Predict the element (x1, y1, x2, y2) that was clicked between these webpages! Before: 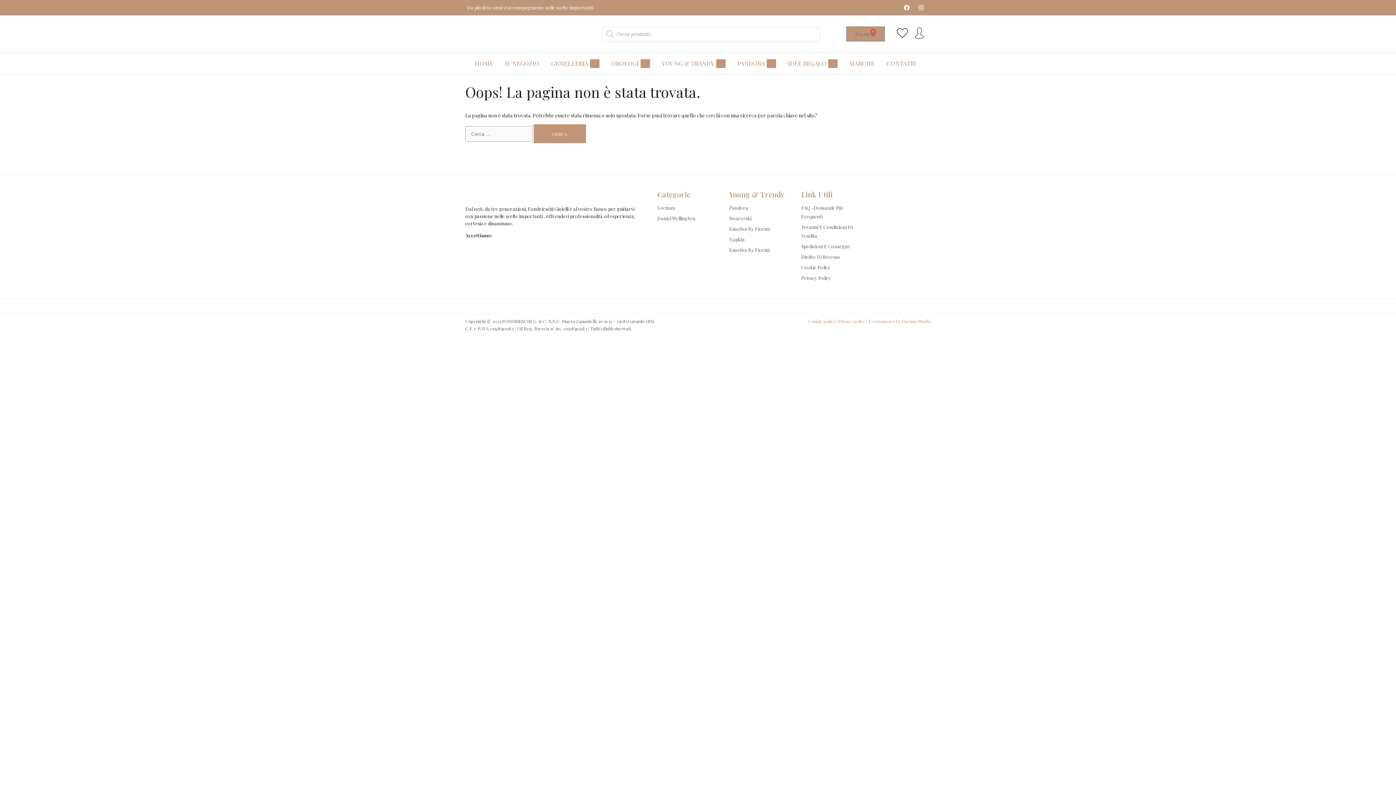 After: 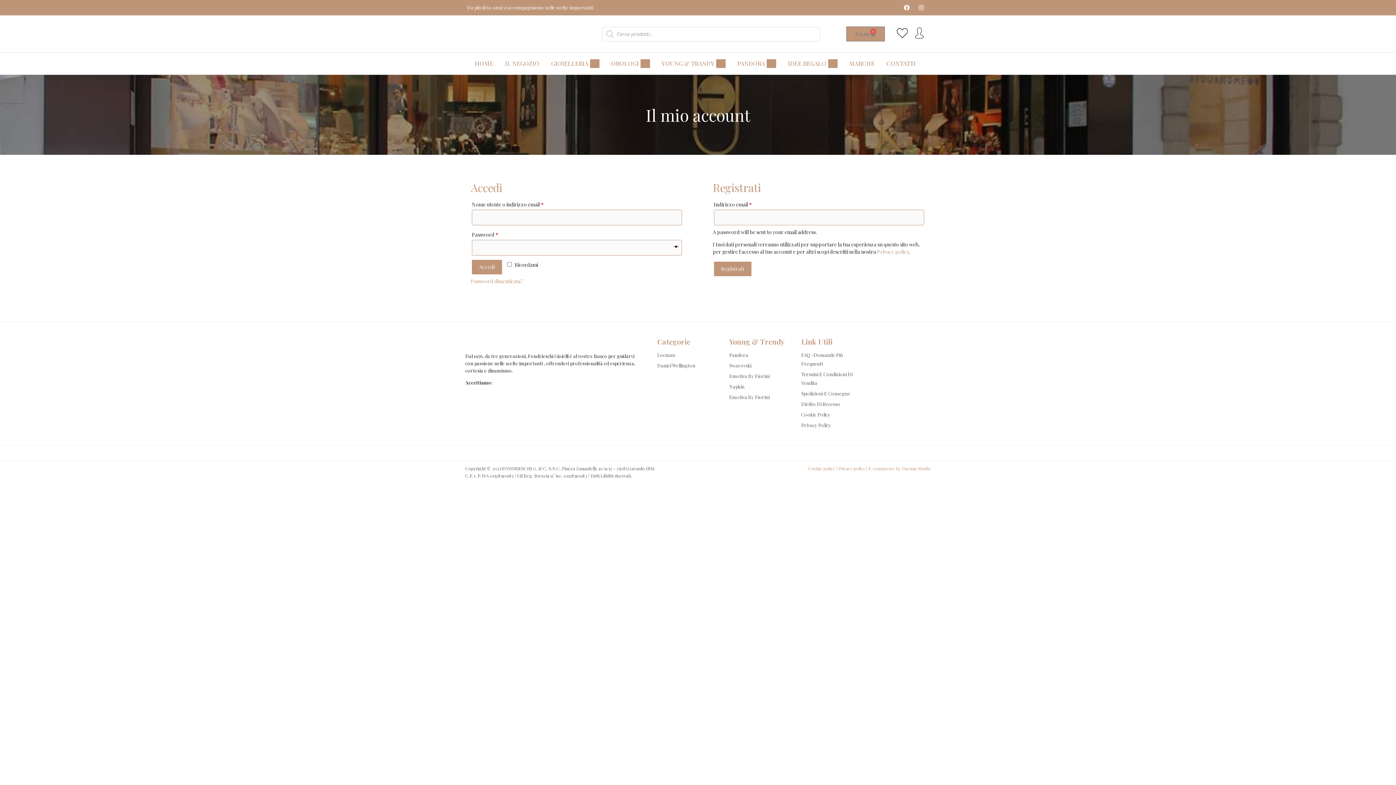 Action: bbox: (914, 27, 925, 38)